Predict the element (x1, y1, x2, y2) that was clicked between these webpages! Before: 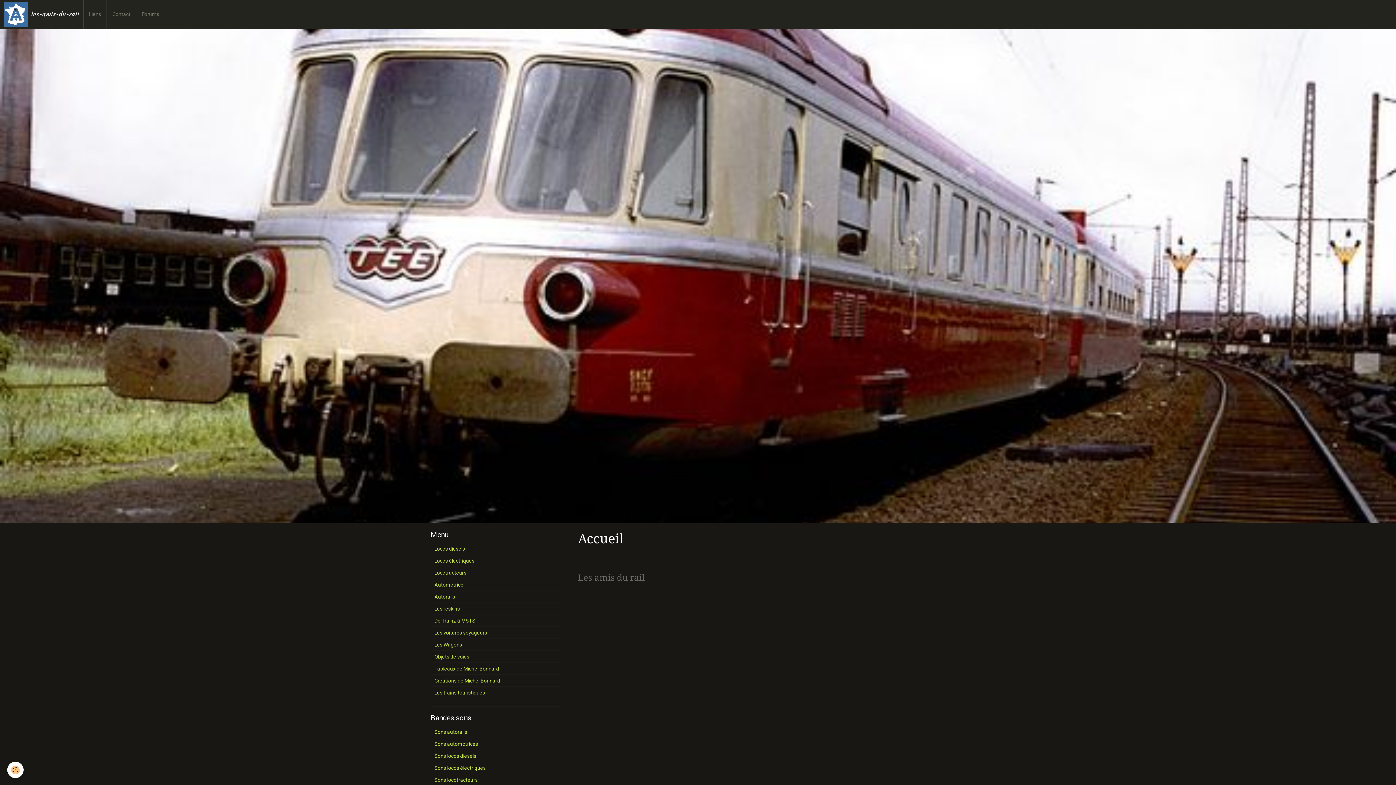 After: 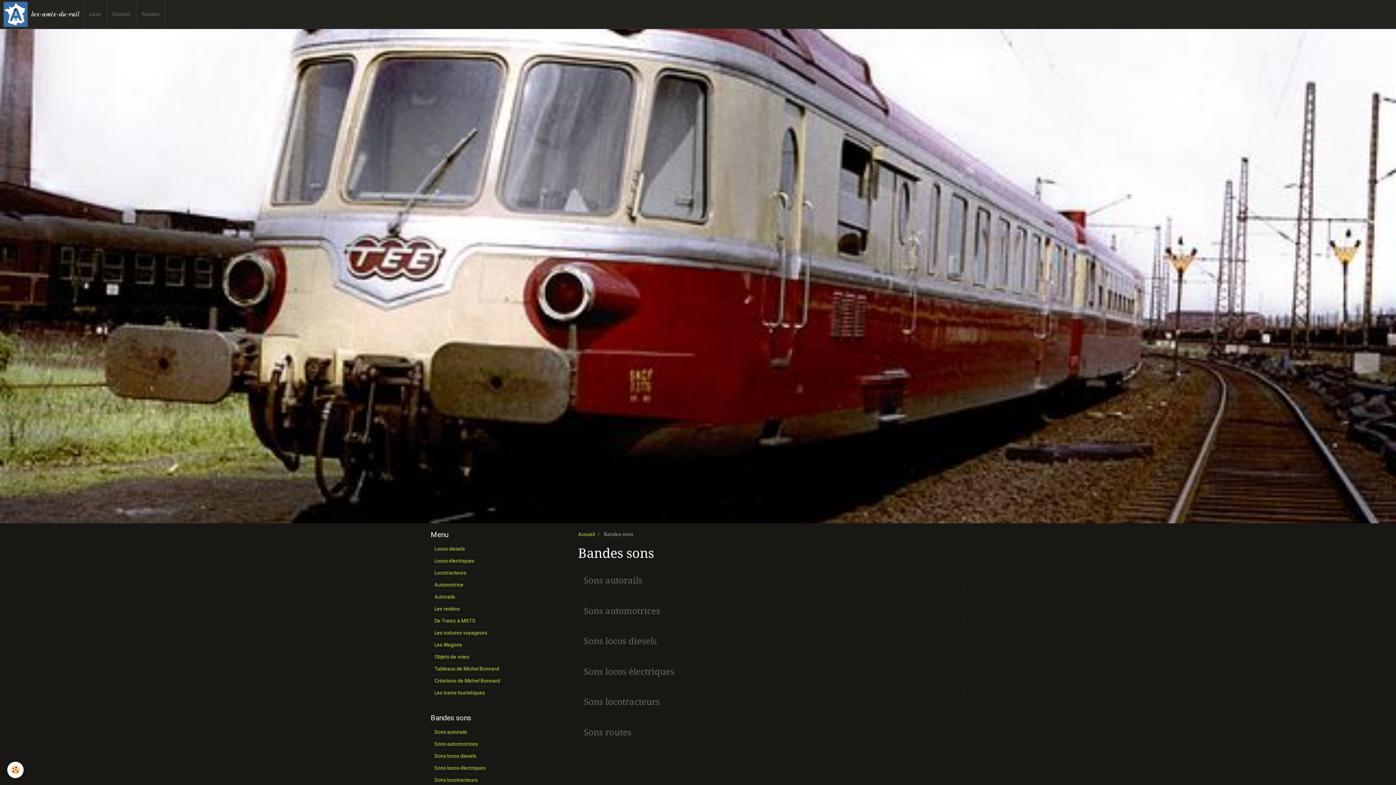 Action: bbox: (430, 714, 471, 722) label: Bandes sons